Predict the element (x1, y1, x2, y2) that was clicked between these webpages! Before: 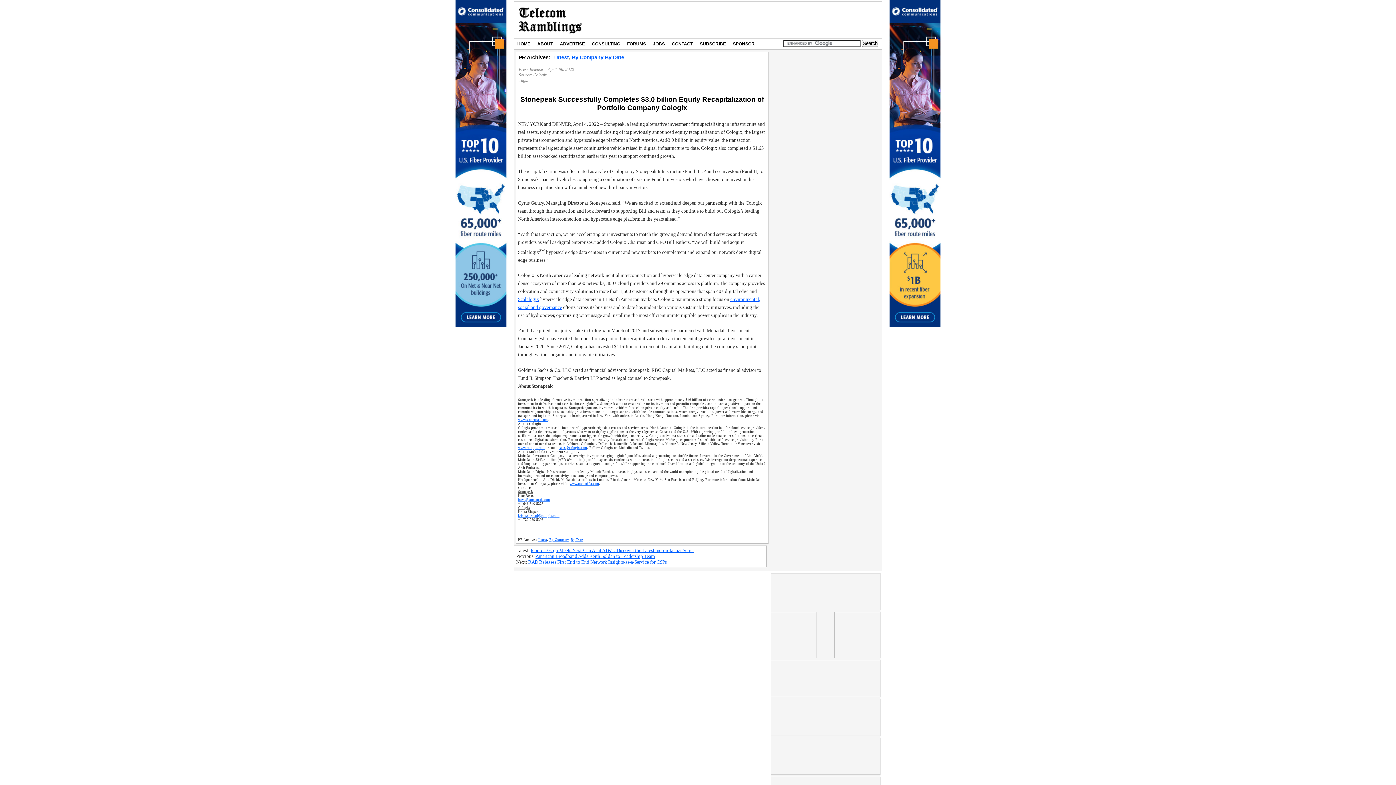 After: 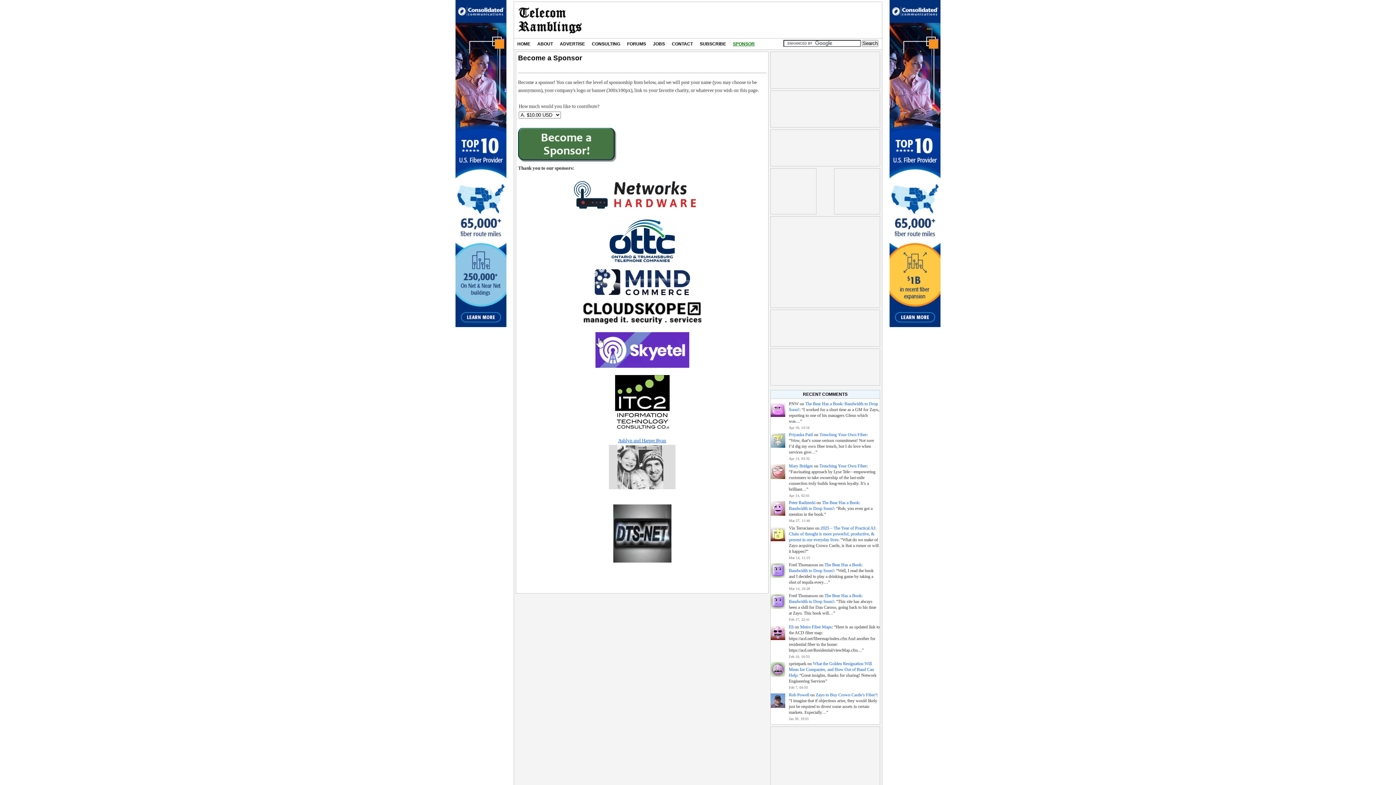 Action: label: SPONSOR bbox: (729, 38, 758, 49)